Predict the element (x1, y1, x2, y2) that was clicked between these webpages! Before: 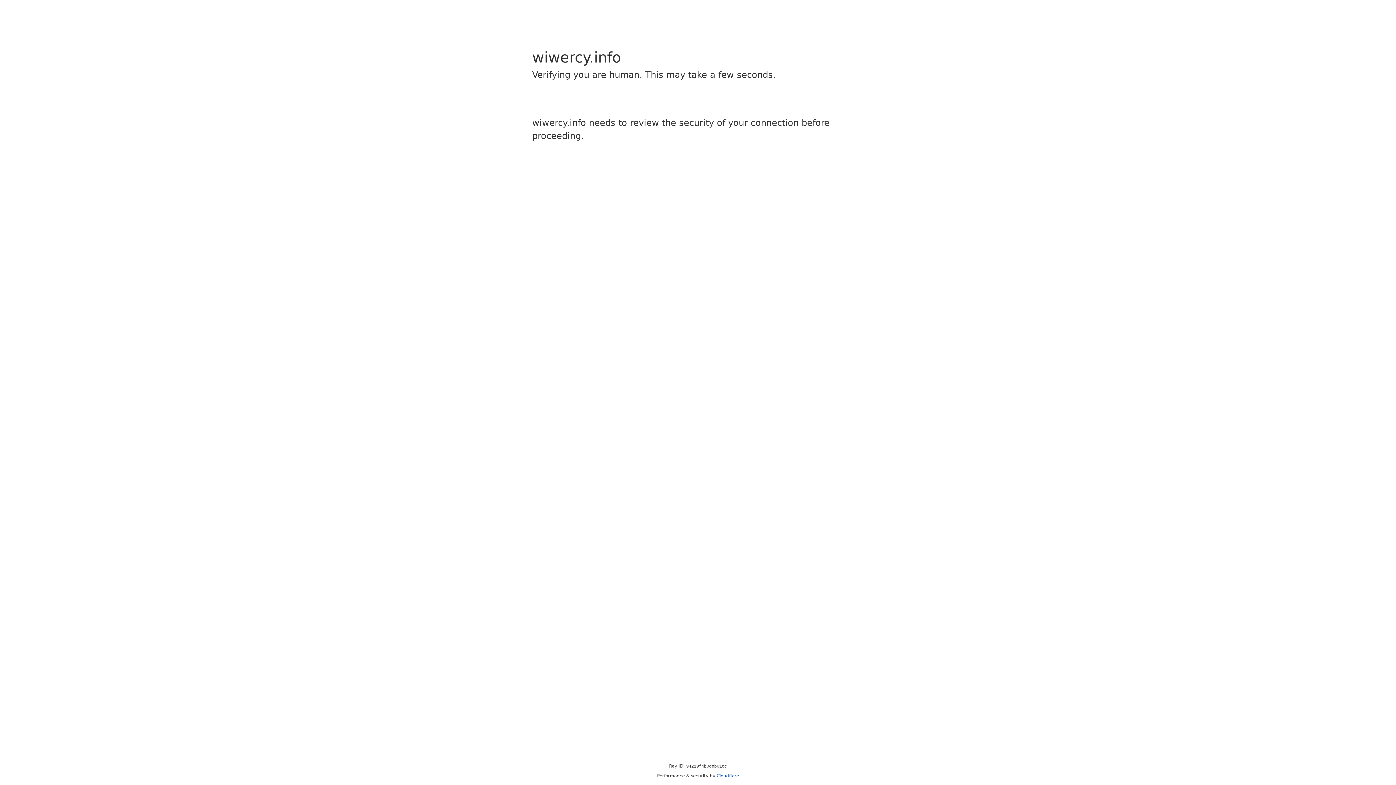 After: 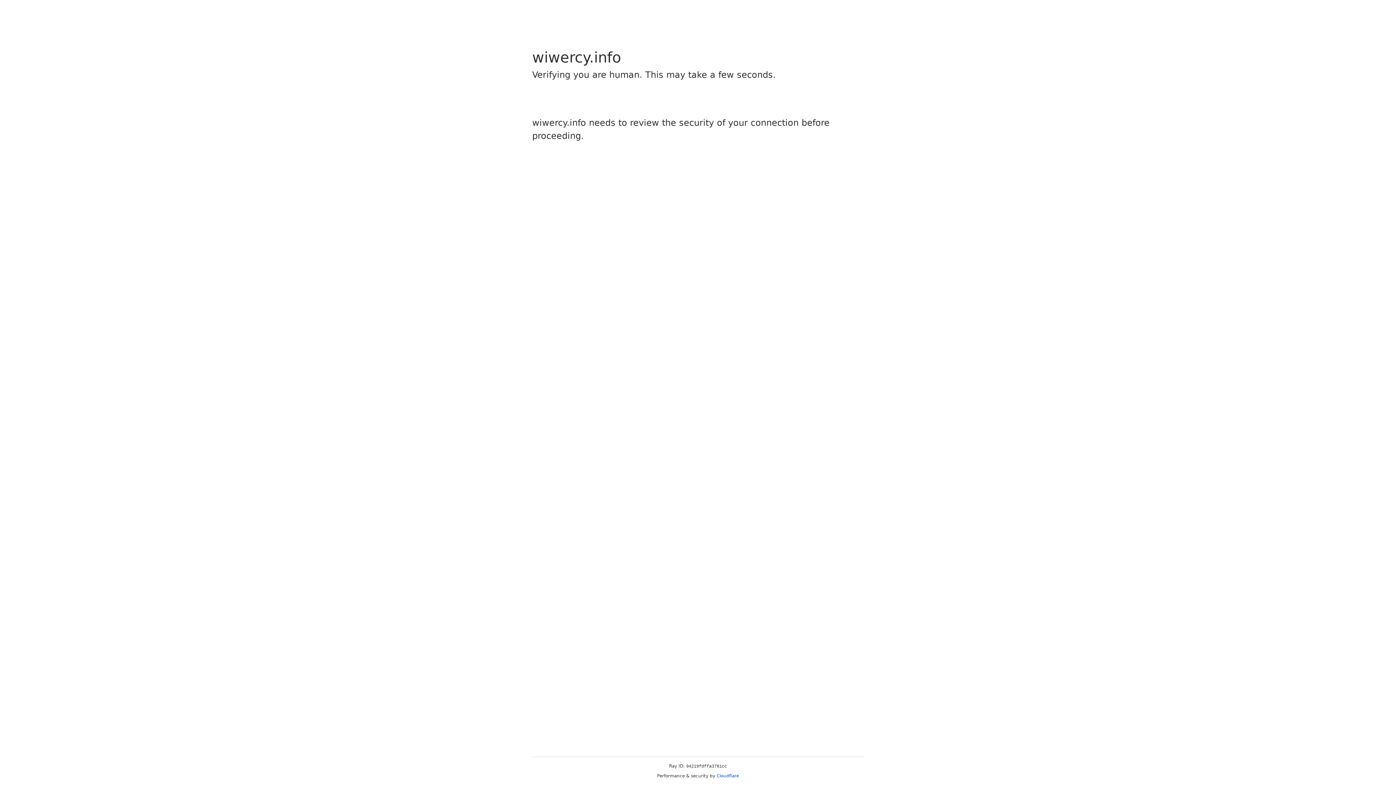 Action: bbox: (716, 773, 739, 778) label: Cloudflare